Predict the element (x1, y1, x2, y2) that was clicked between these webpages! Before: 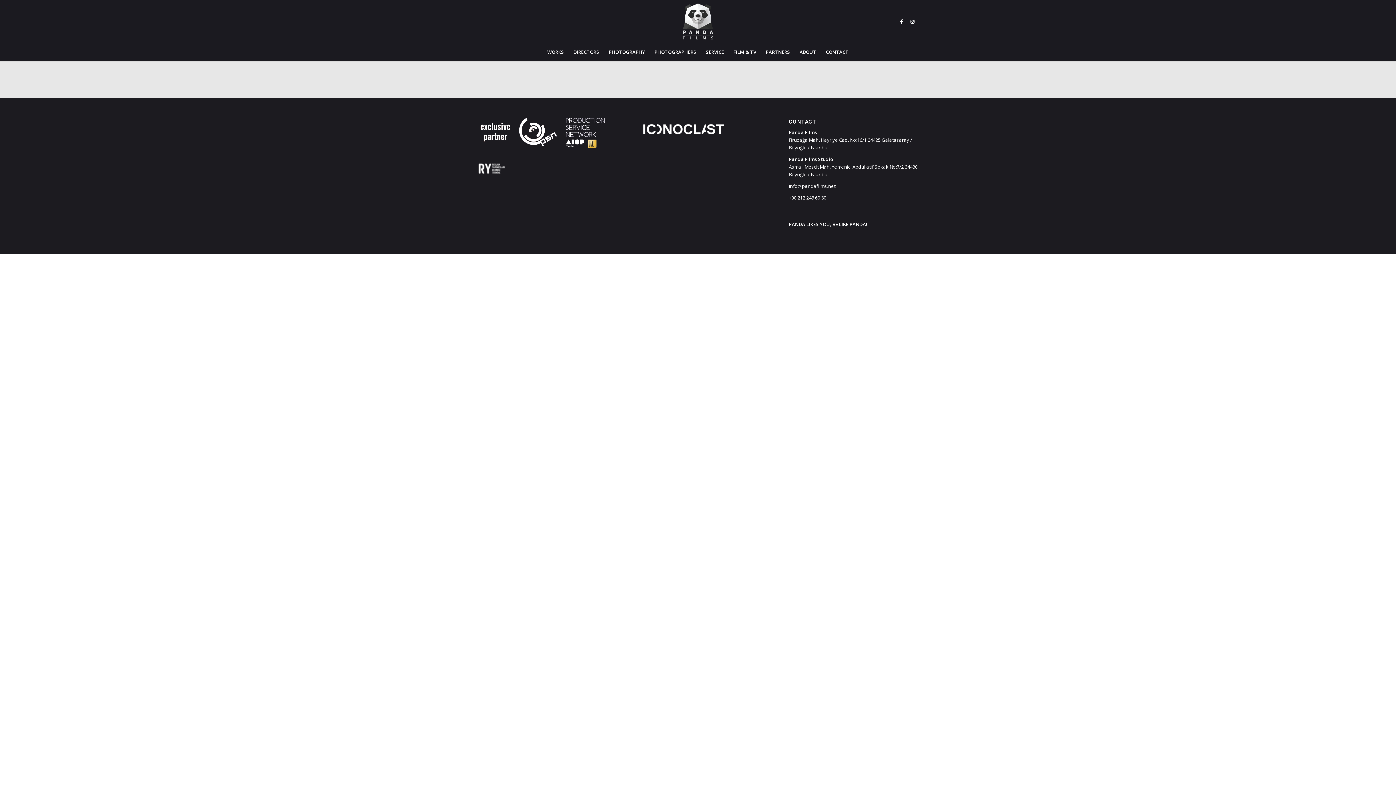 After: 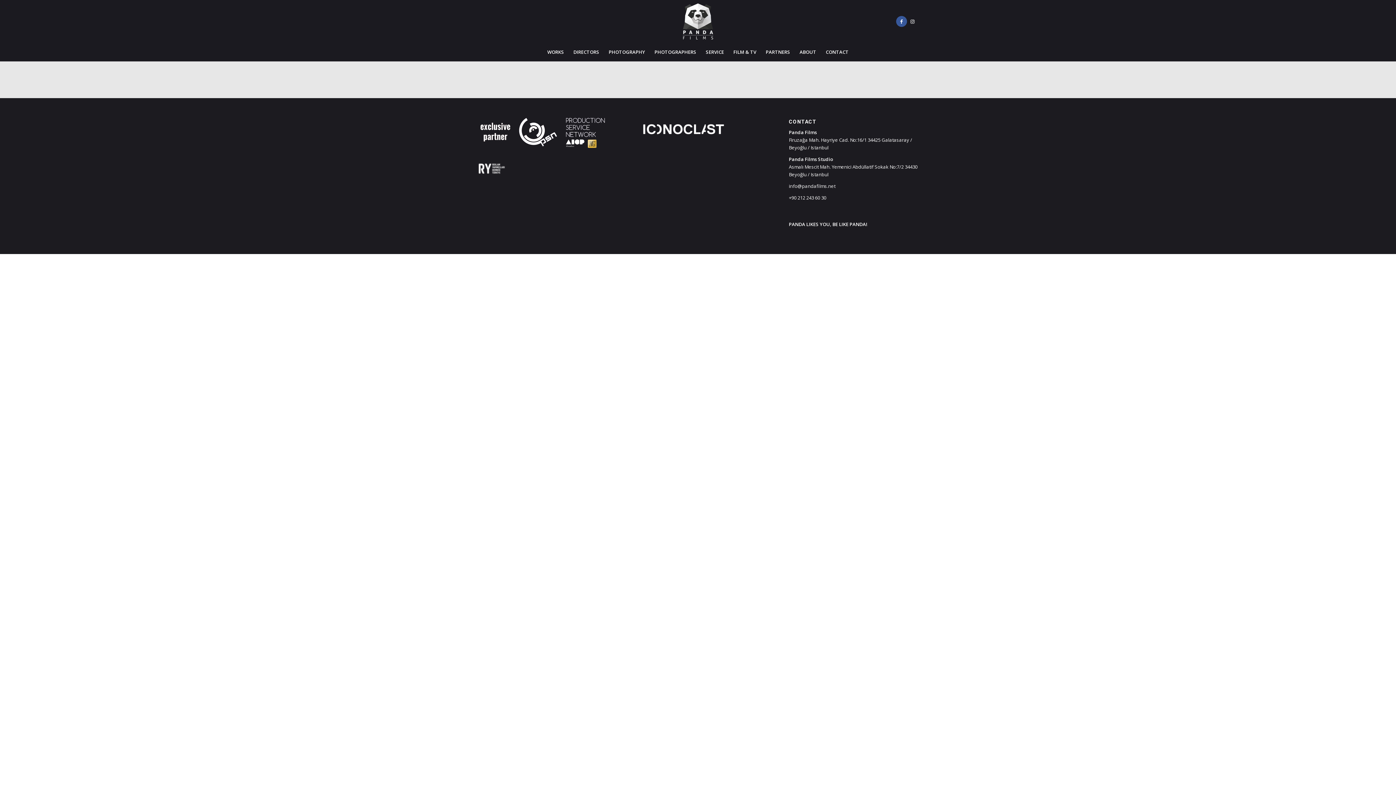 Action: bbox: (896, 16, 907, 26) label: Link to Facebook